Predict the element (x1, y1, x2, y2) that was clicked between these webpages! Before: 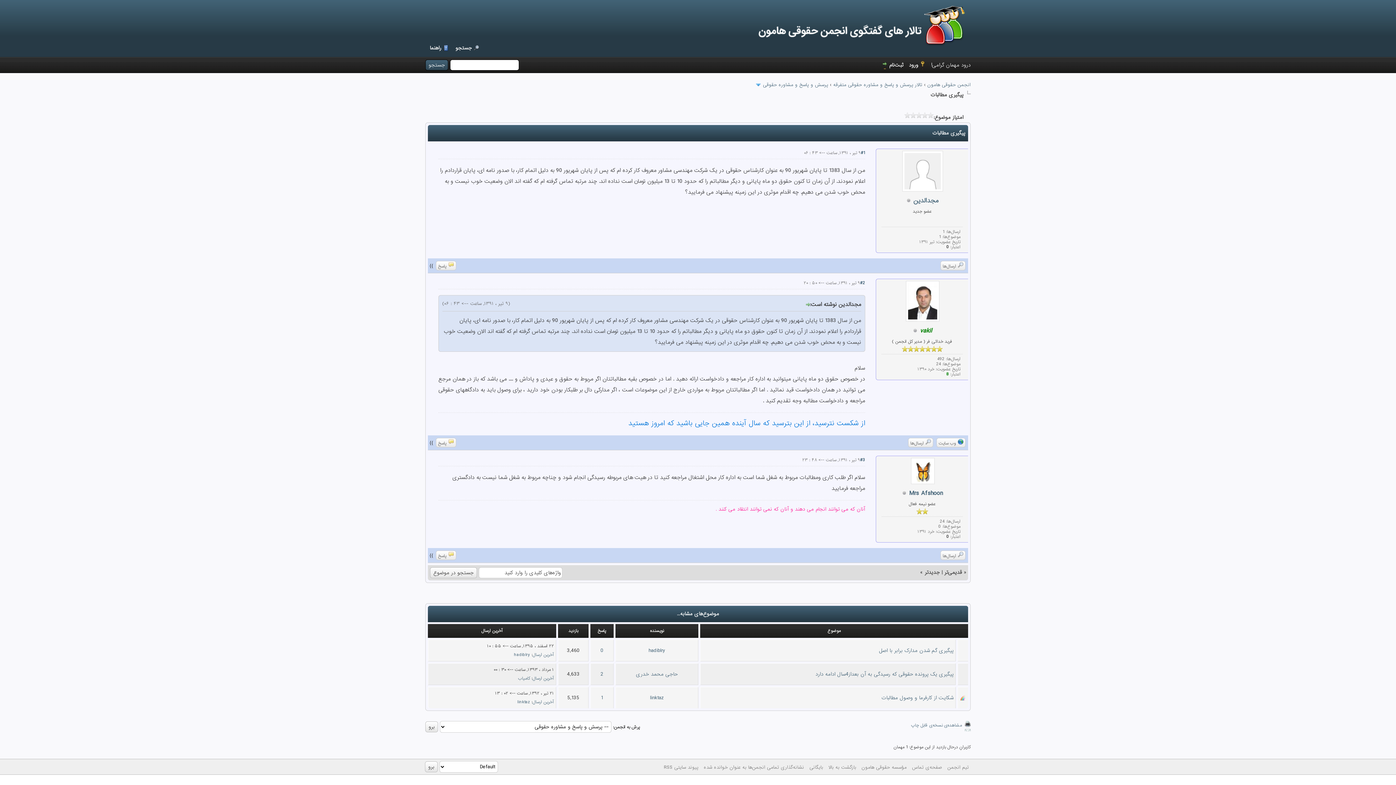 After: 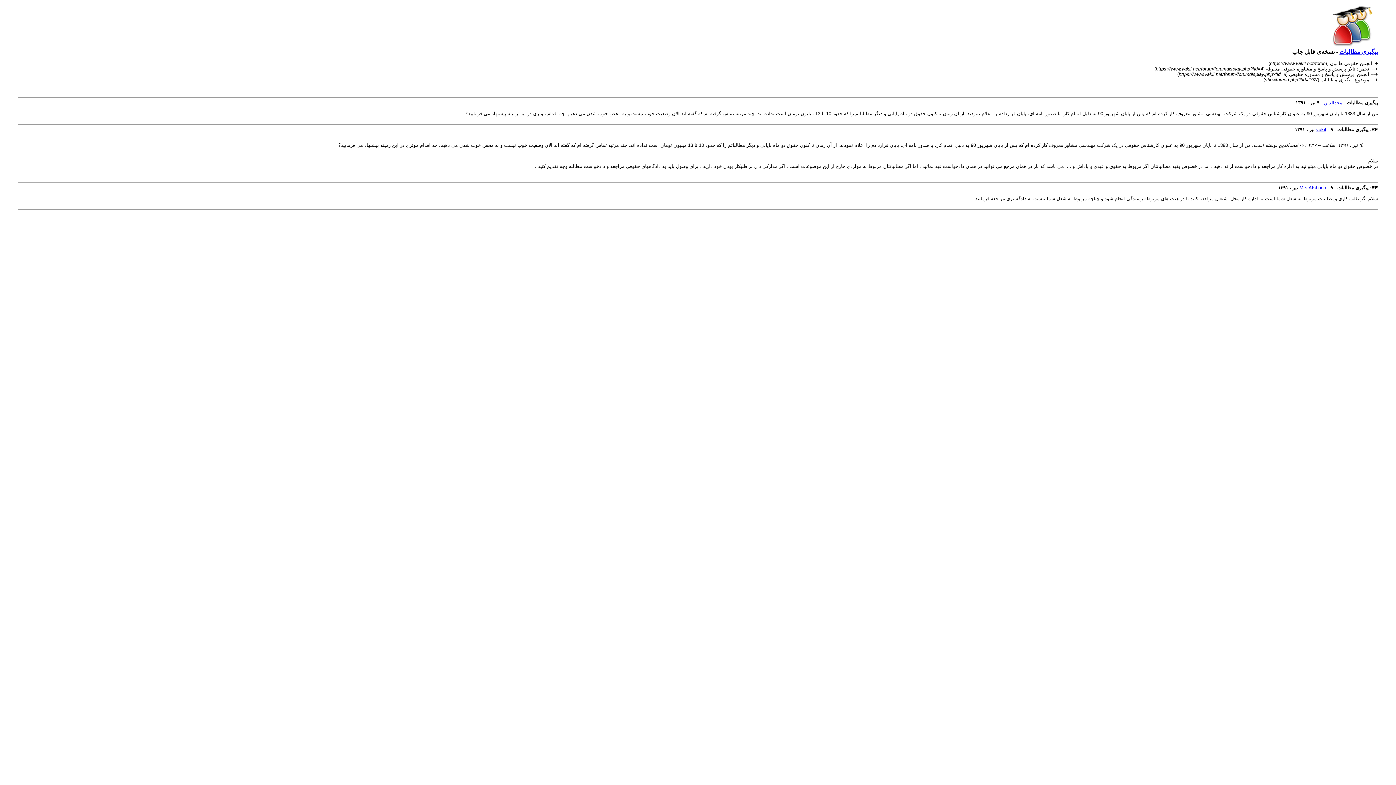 Action: bbox: (911, 722, 962, 729) label: مشاهده‌ی نسخه‌ی قابل چاپ